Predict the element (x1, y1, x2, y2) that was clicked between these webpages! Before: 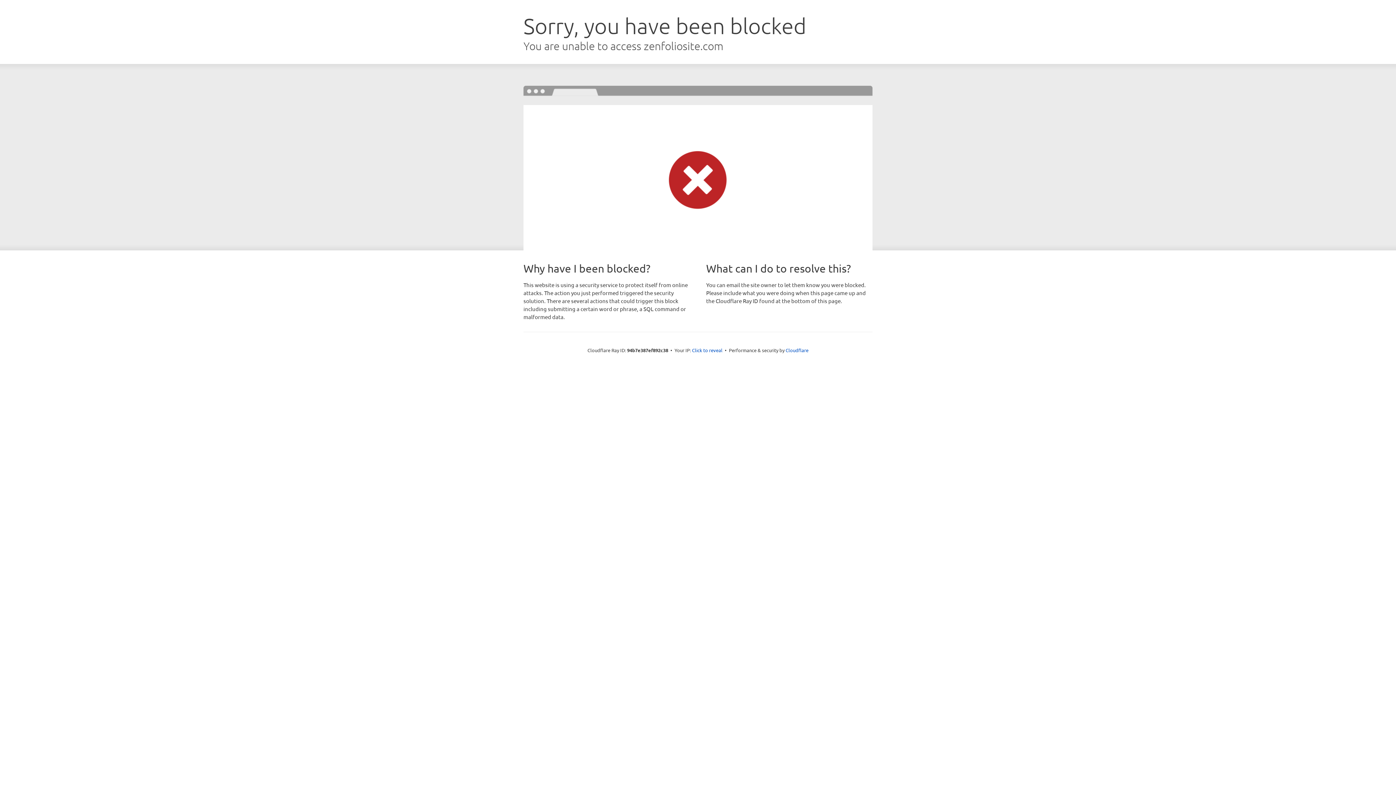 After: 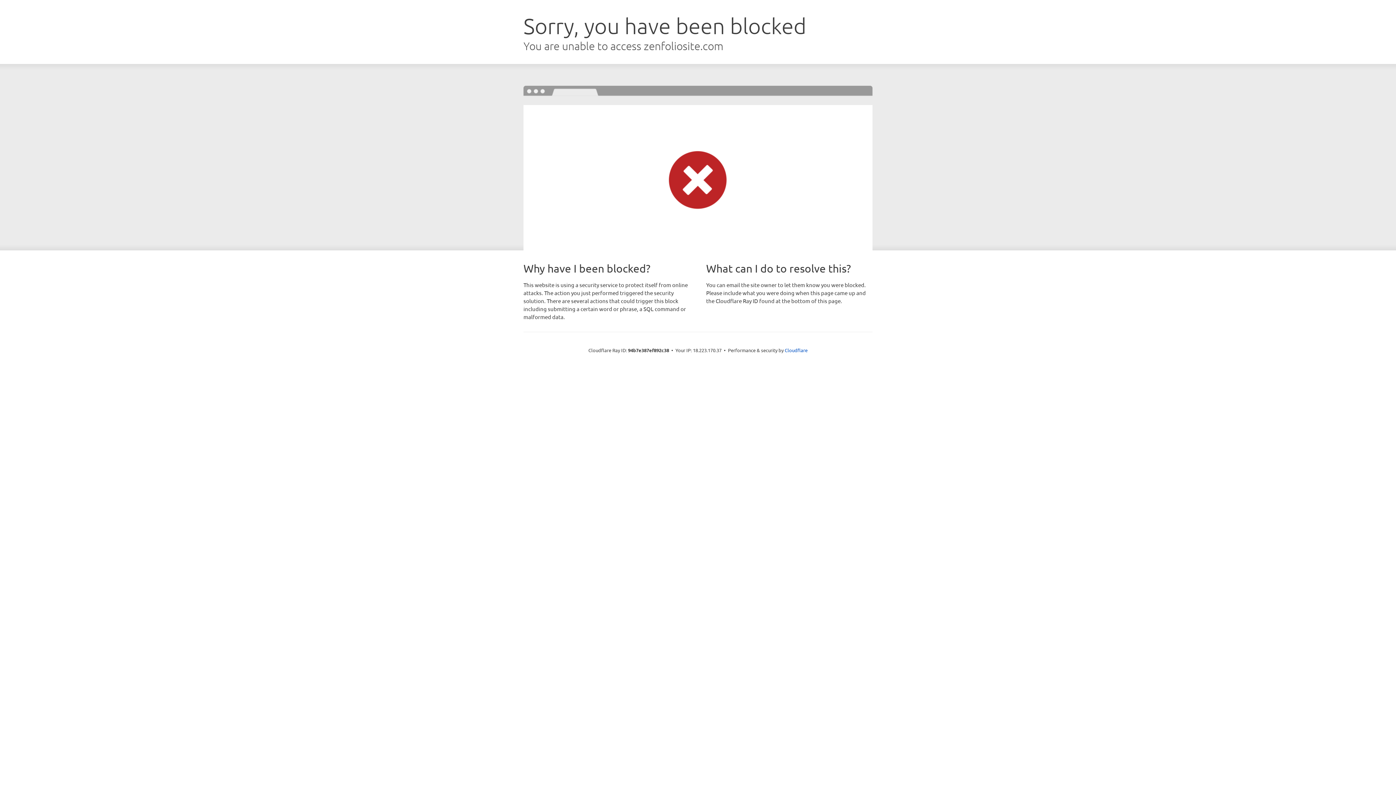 Action: bbox: (692, 346, 722, 353) label: Click to reveal